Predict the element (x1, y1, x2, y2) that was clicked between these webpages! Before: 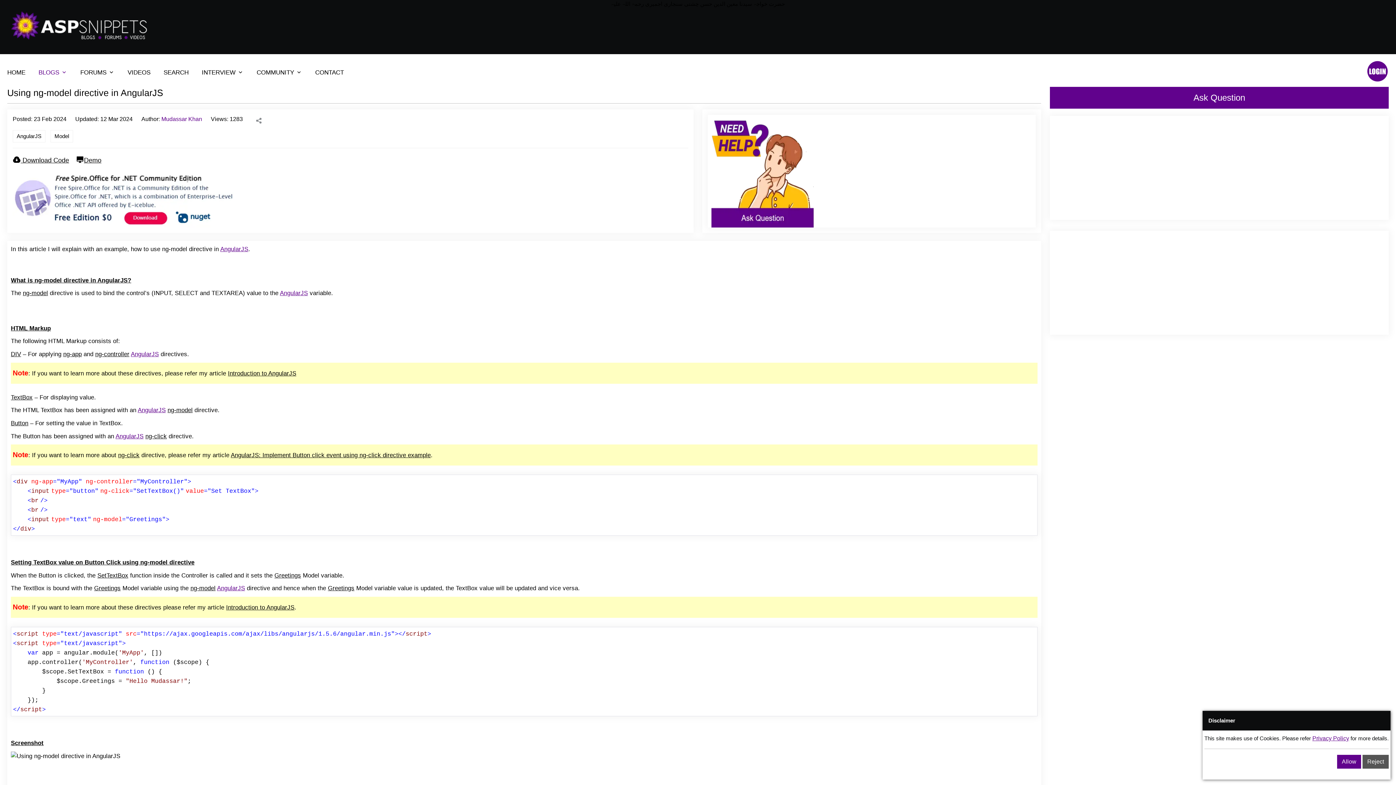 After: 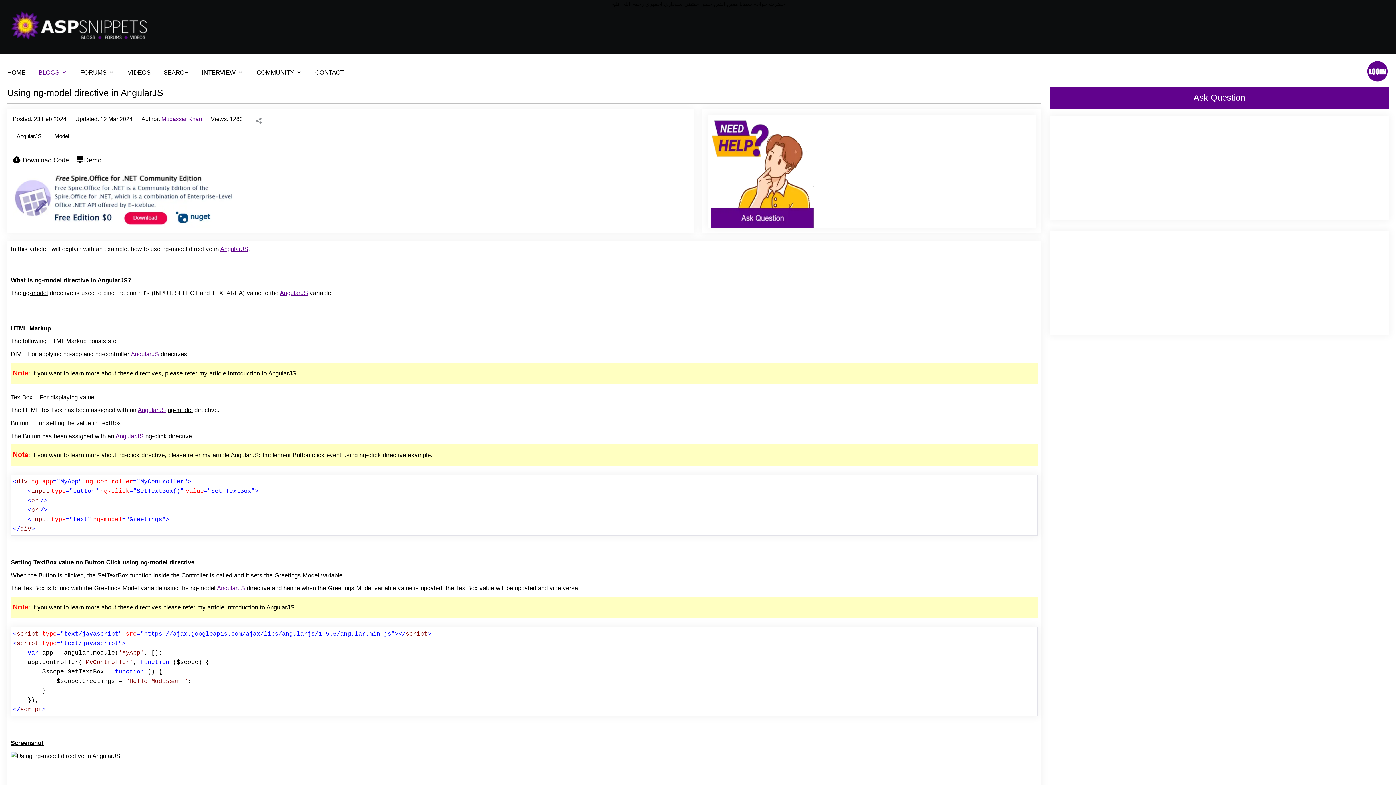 Action: label: Reject bbox: (1362, 755, 1389, 769)